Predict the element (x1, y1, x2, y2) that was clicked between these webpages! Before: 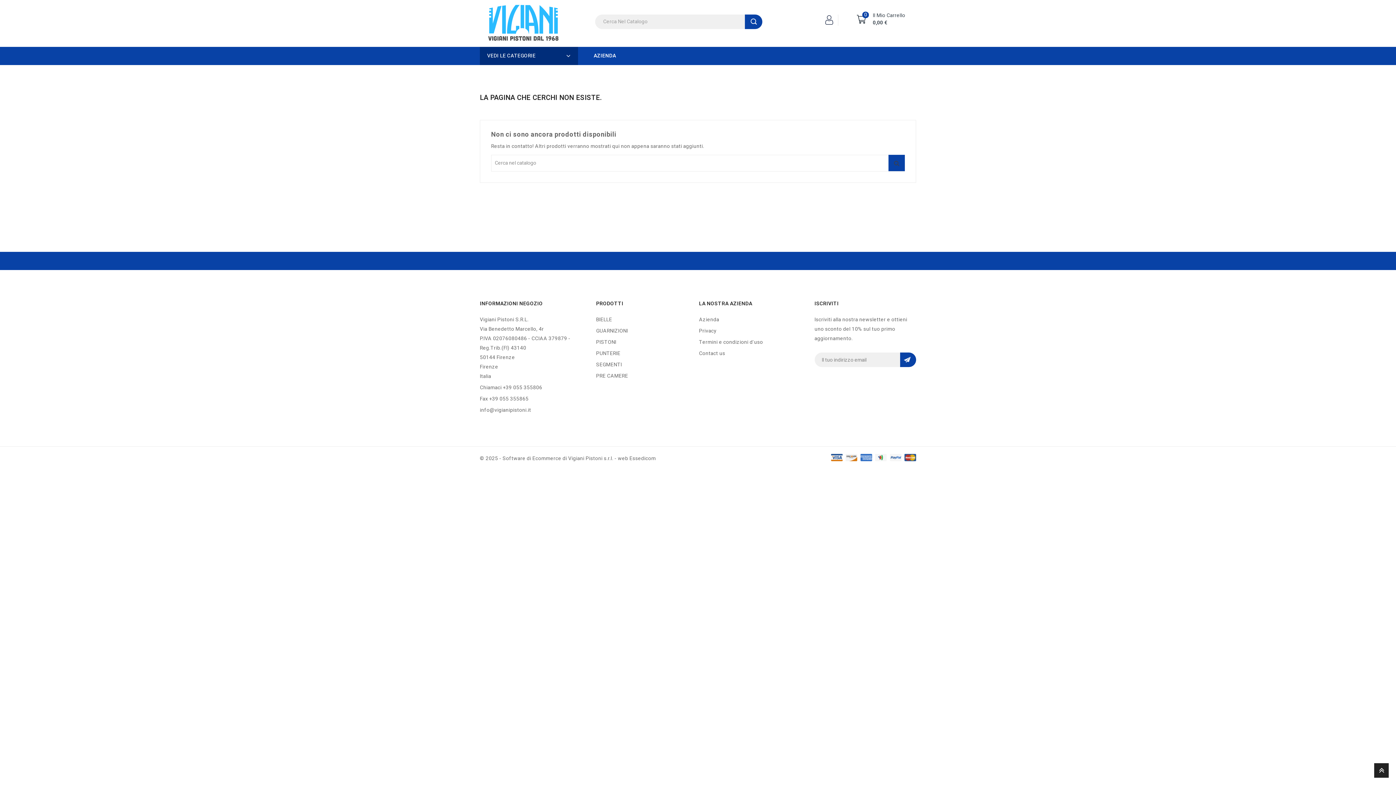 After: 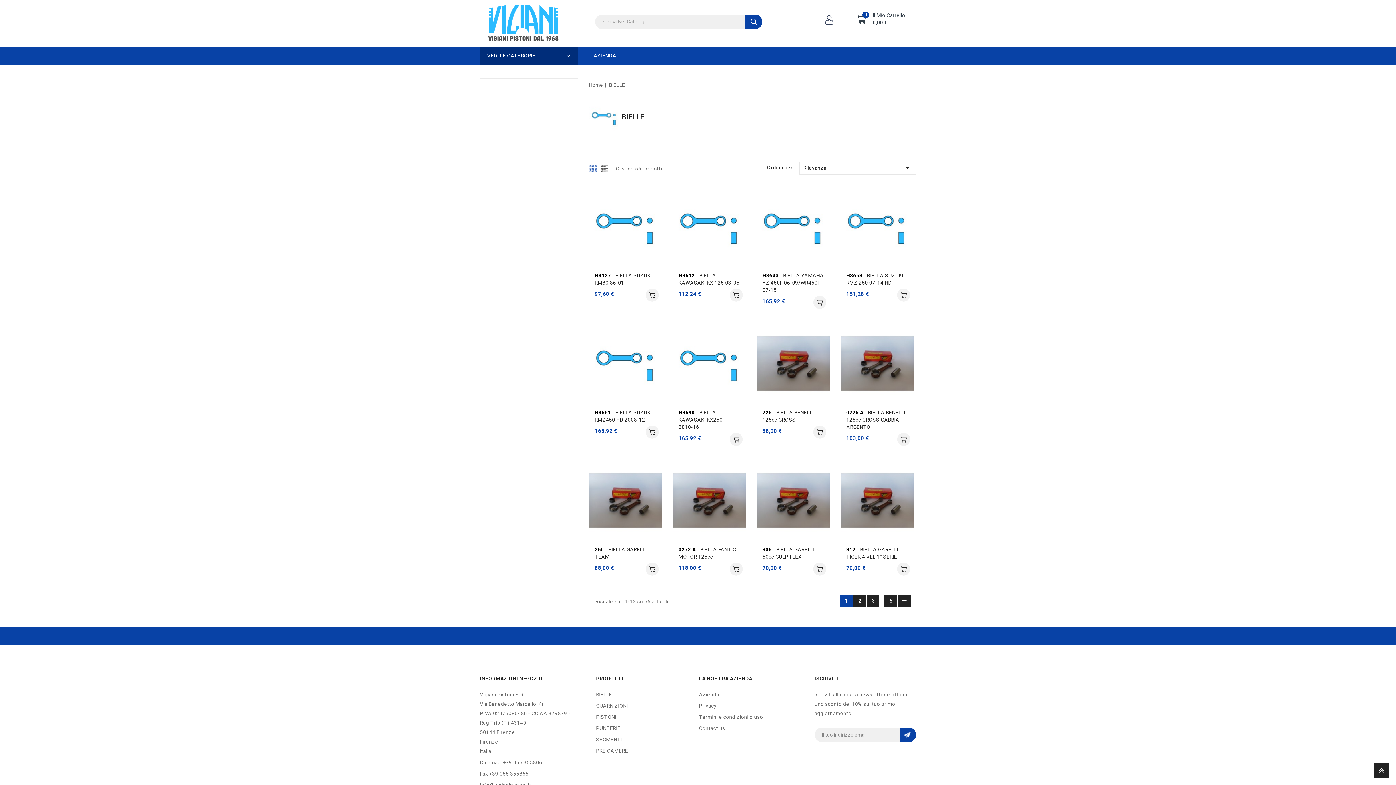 Action: bbox: (596, 315, 612, 323) label: BIELLE